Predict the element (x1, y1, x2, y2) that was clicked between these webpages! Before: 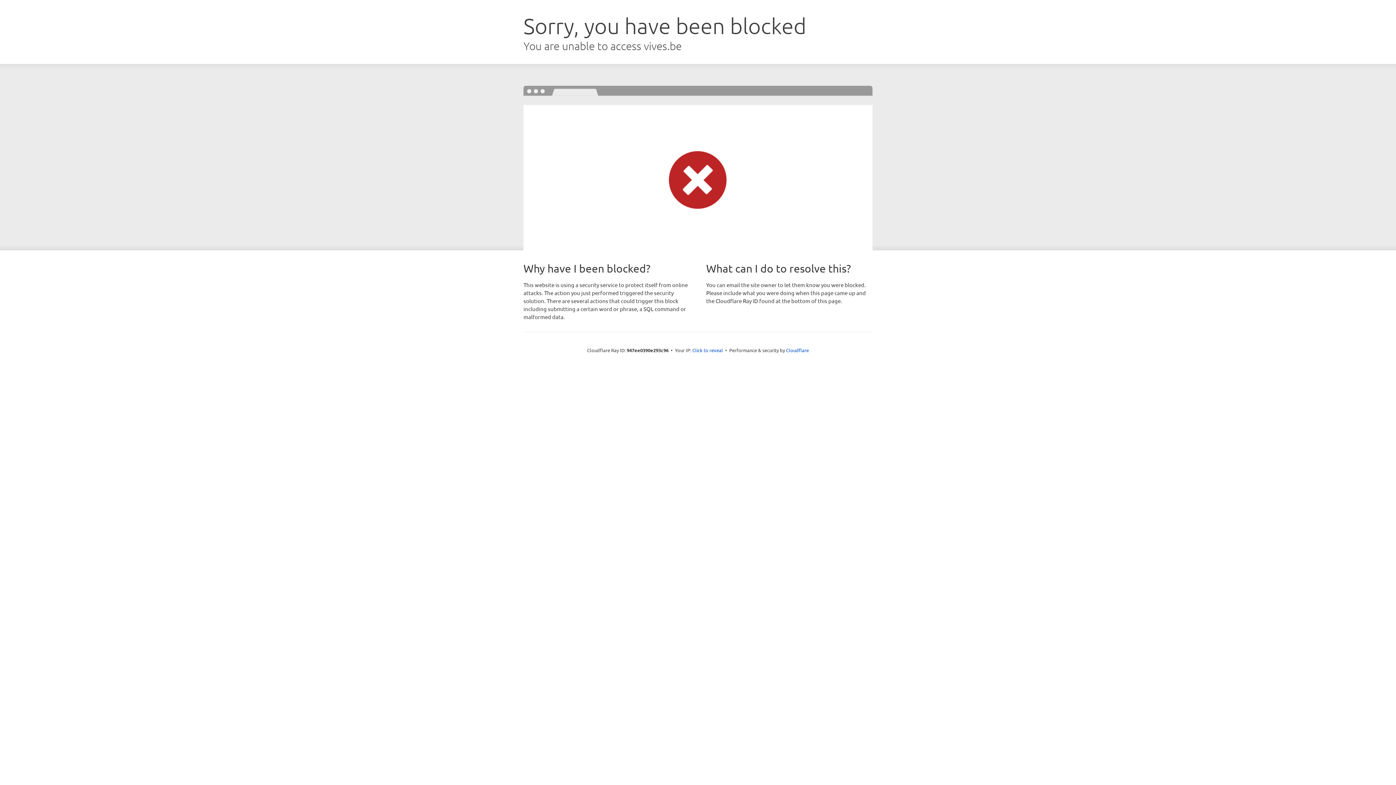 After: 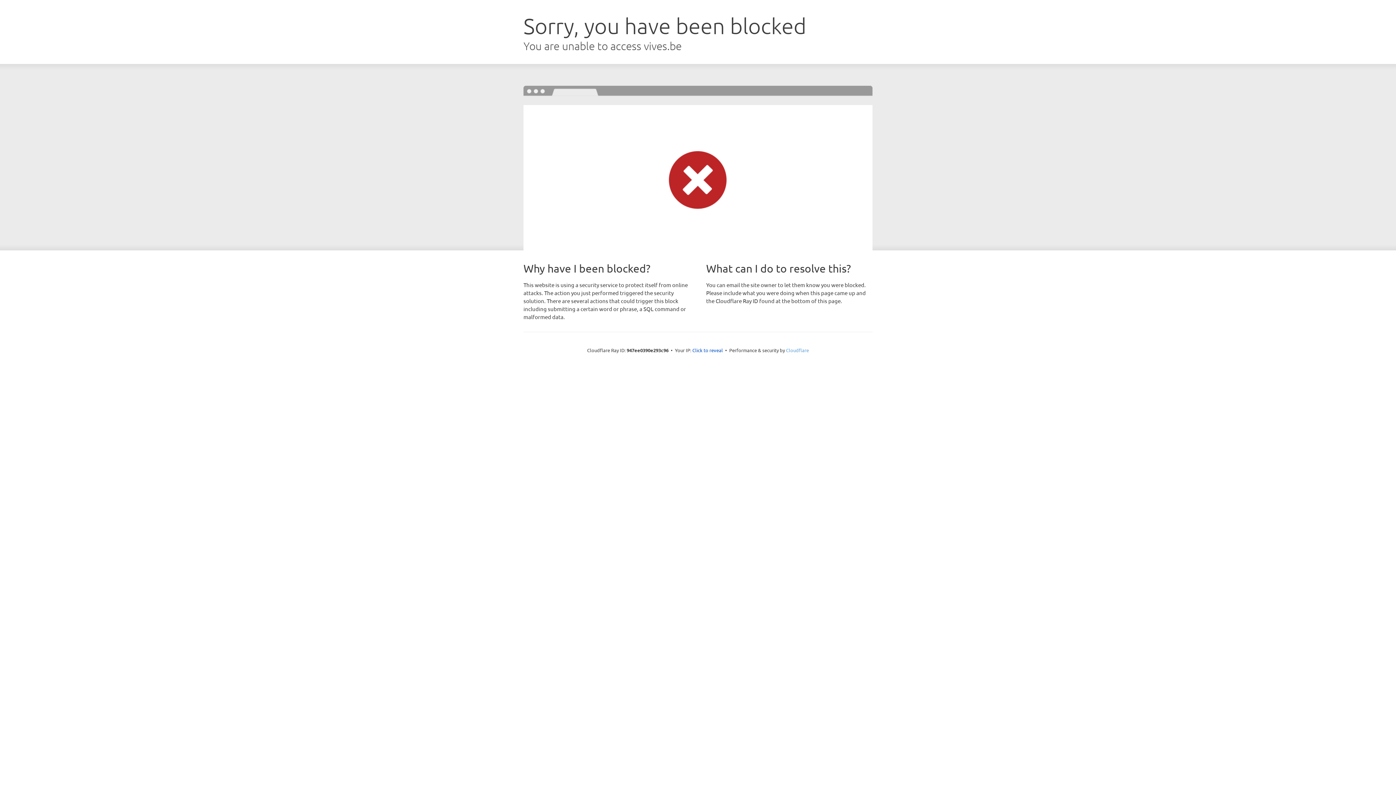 Action: label: Cloudflare bbox: (786, 347, 809, 353)